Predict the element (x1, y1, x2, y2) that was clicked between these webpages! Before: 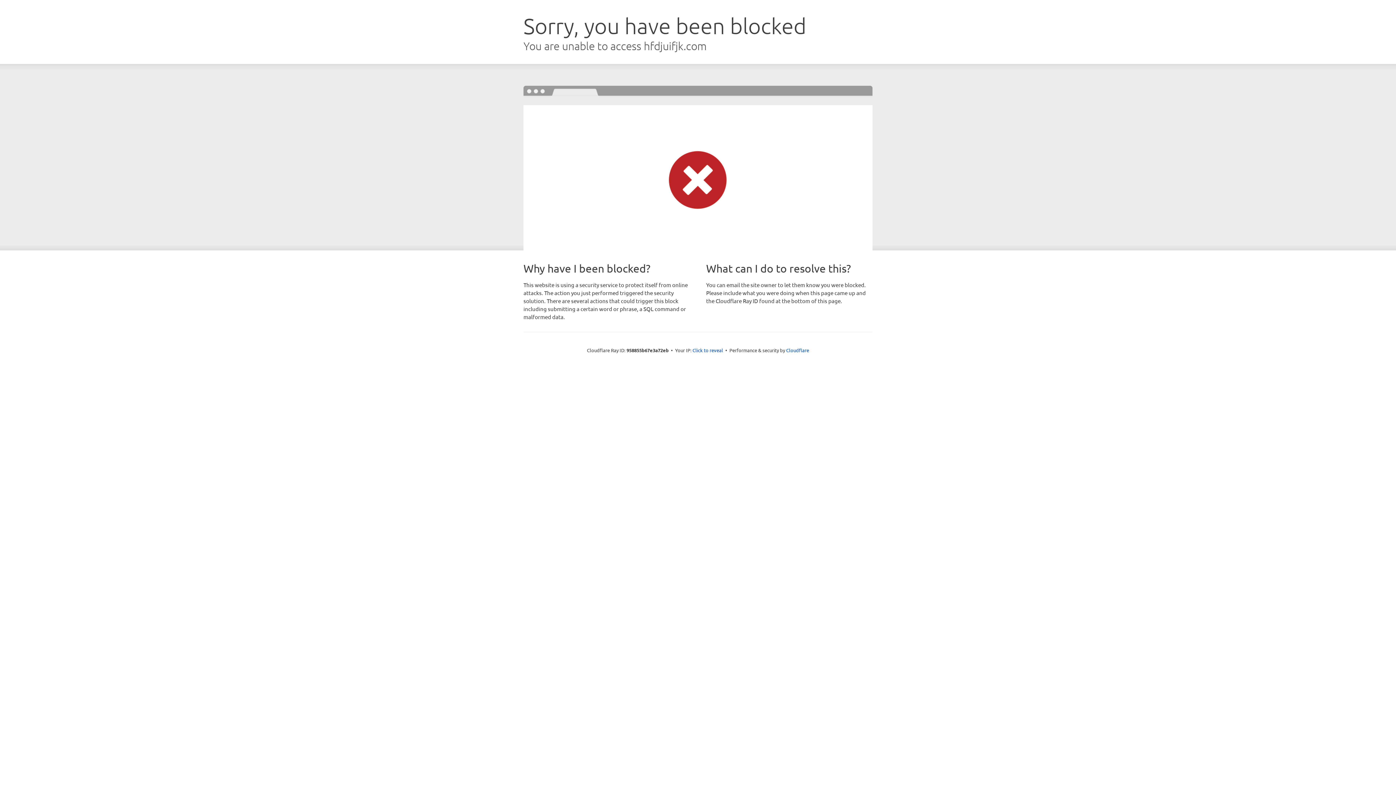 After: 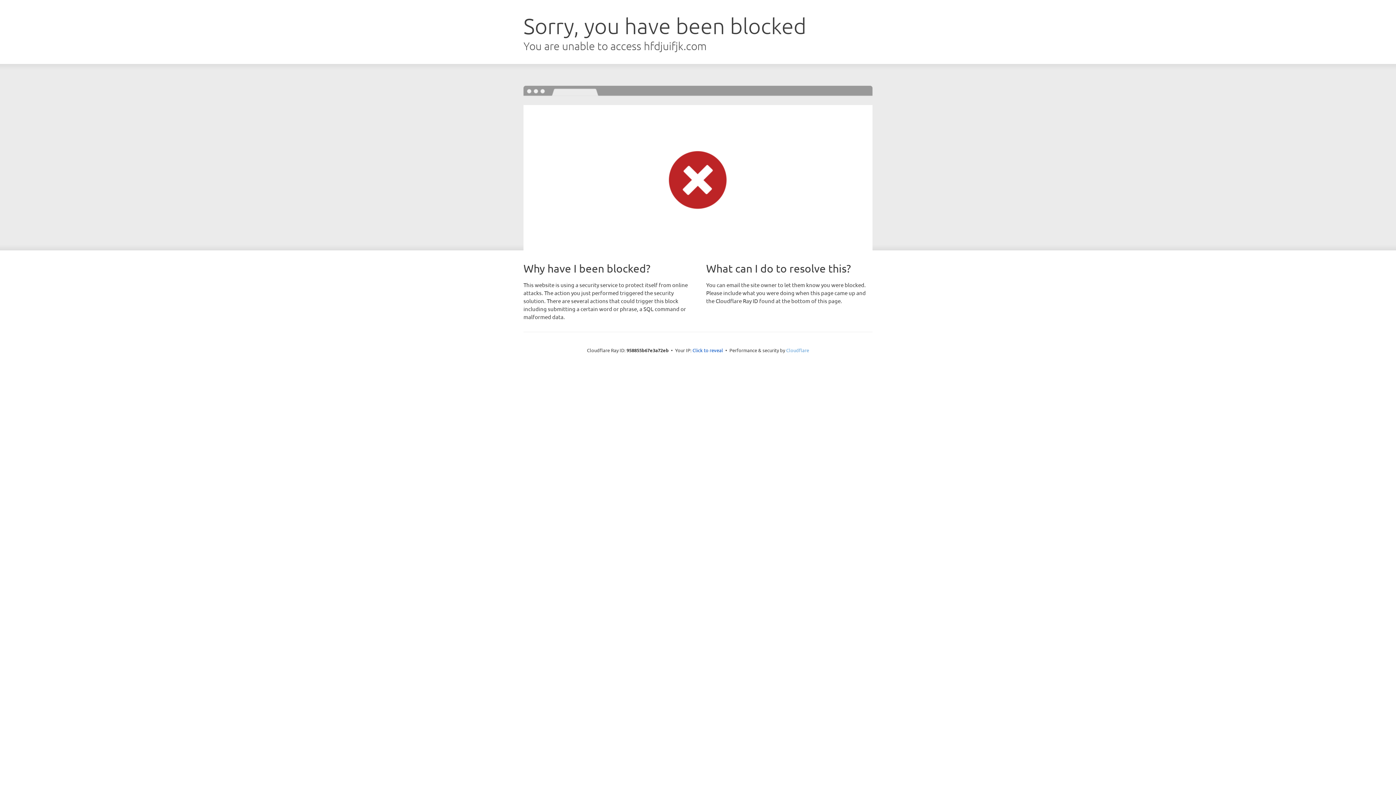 Action: label: Cloudflare bbox: (786, 347, 809, 353)